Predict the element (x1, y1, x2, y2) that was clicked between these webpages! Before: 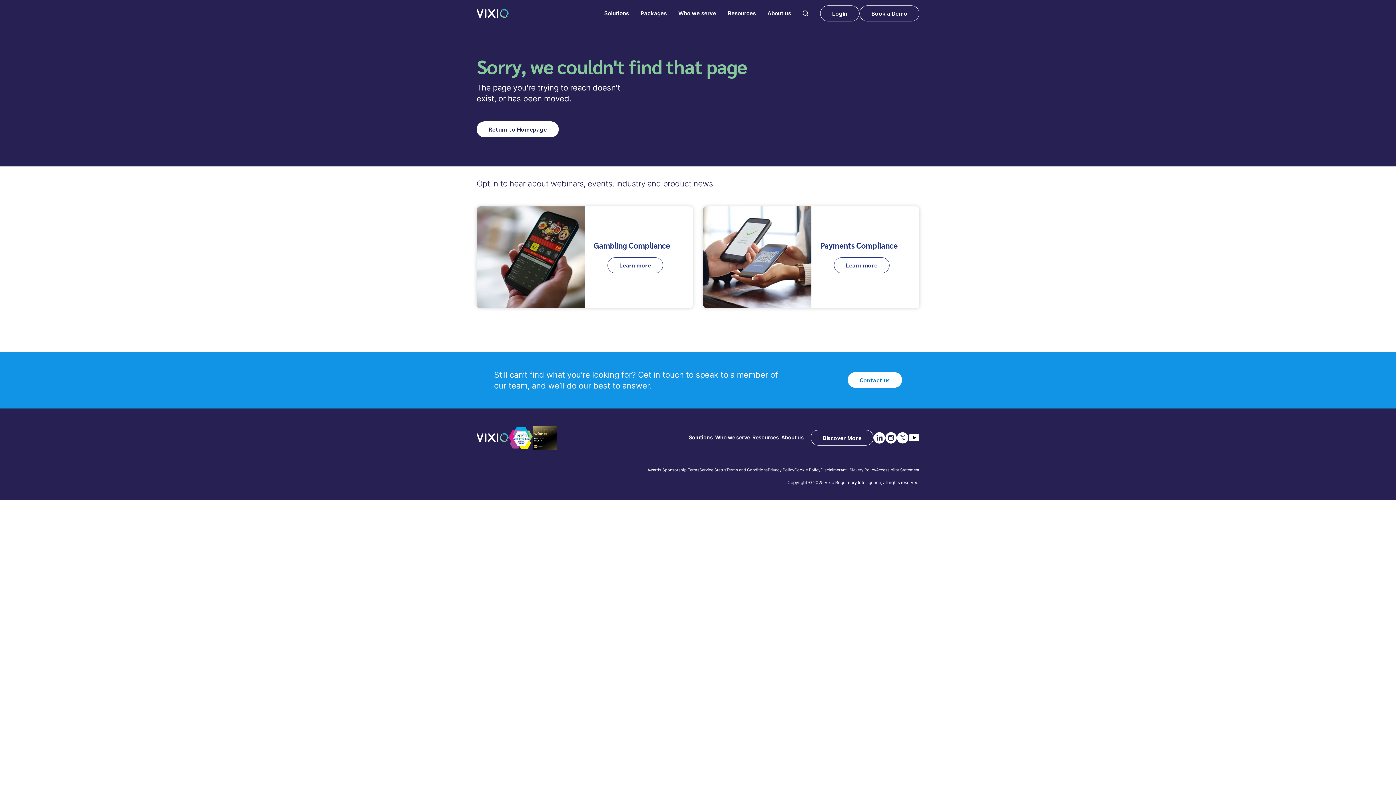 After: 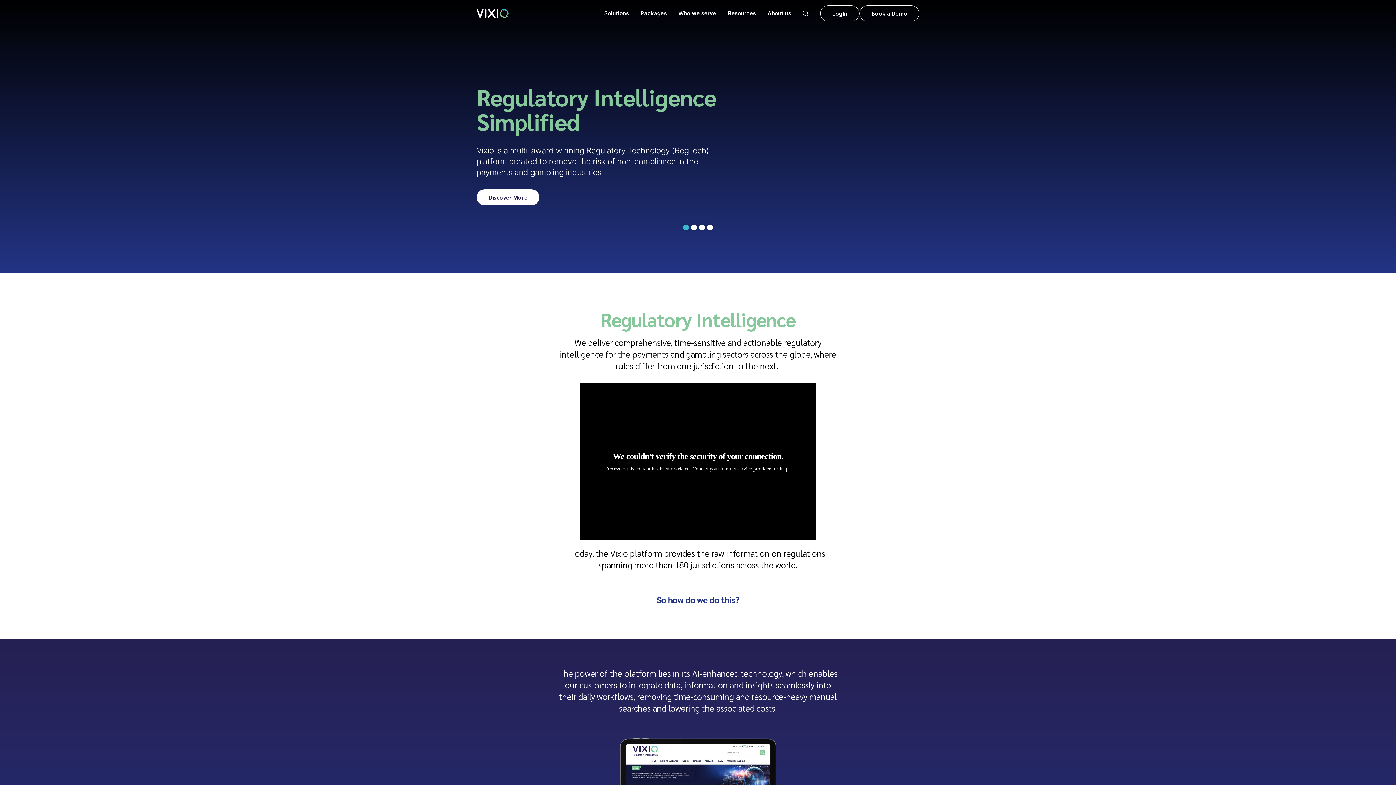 Action: bbox: (476, 433, 508, 442)